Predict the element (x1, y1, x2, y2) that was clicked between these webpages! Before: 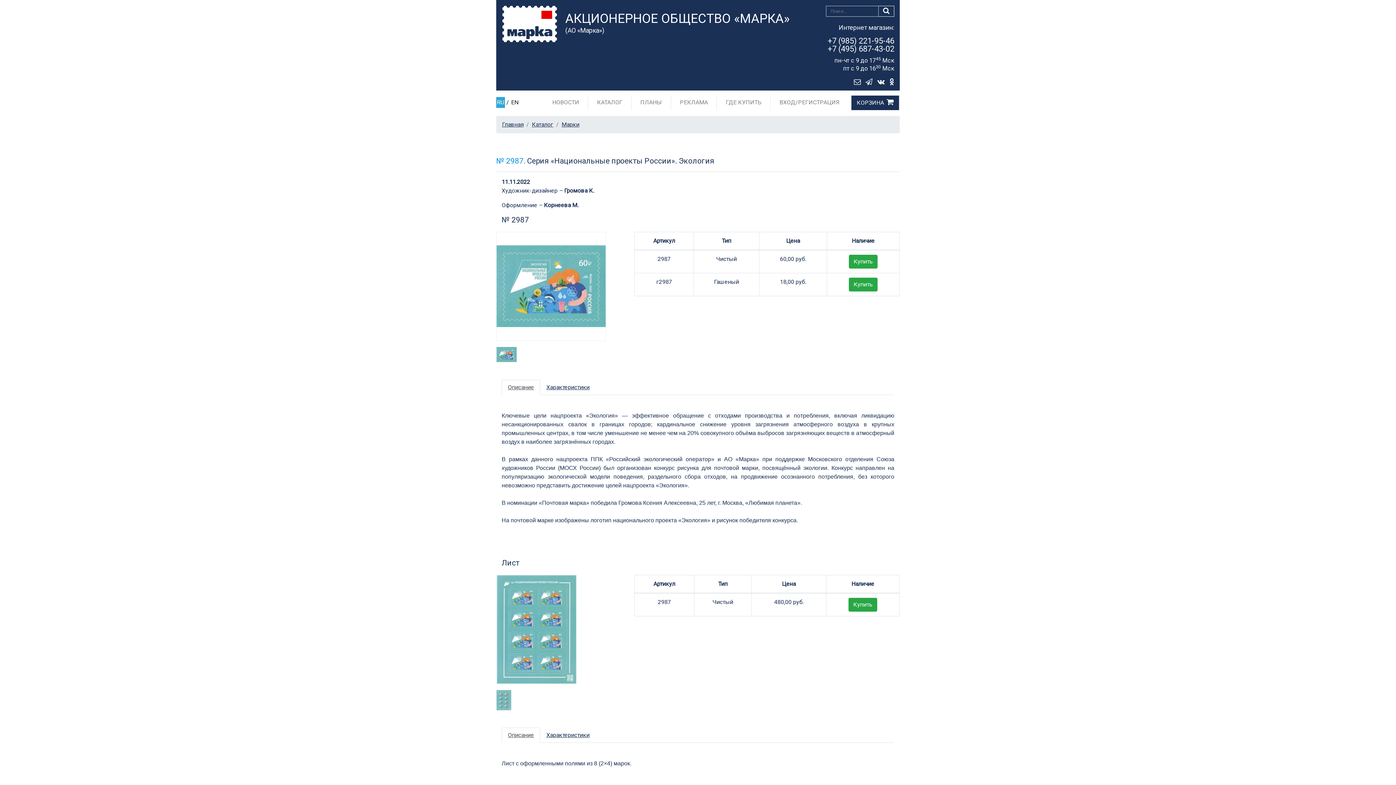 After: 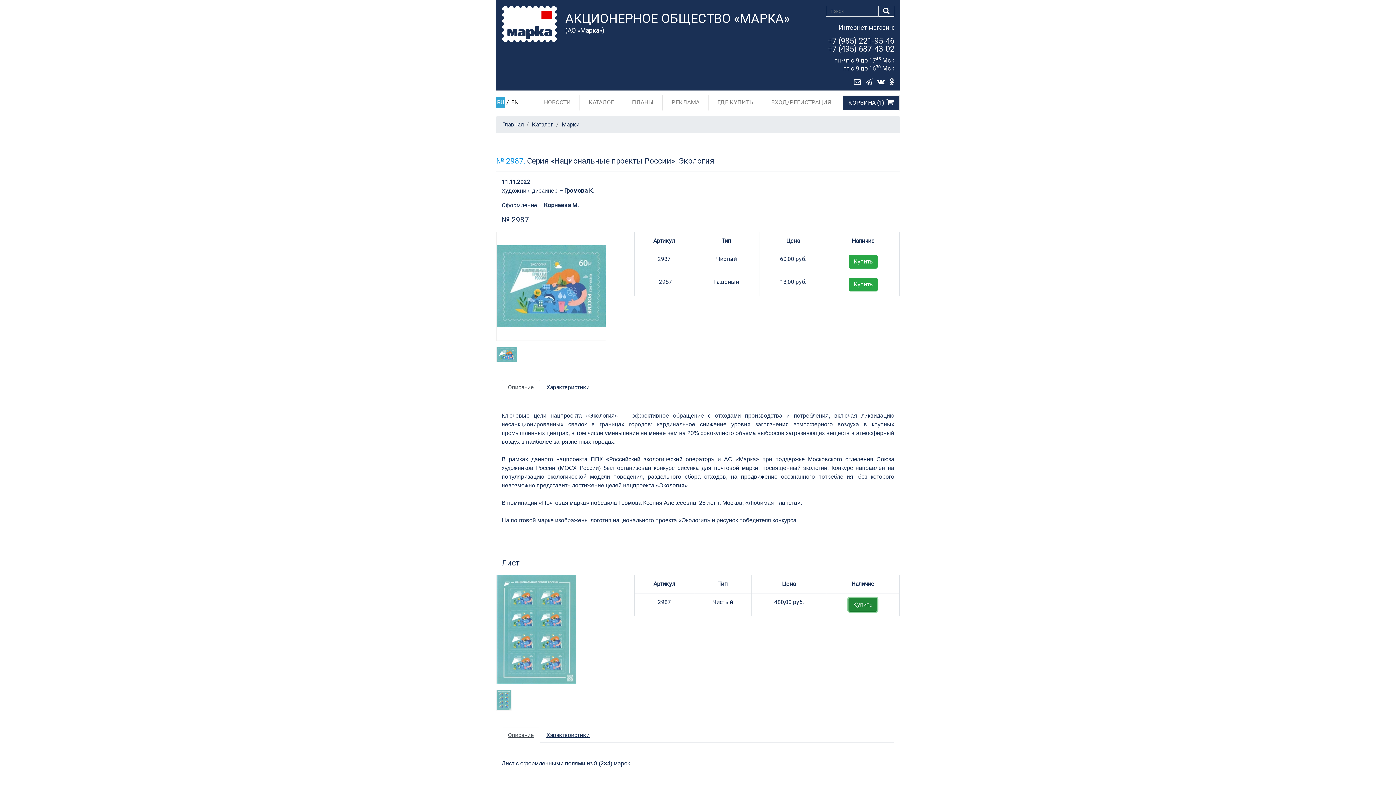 Action: bbox: (848, 598, 877, 612) label: Купить